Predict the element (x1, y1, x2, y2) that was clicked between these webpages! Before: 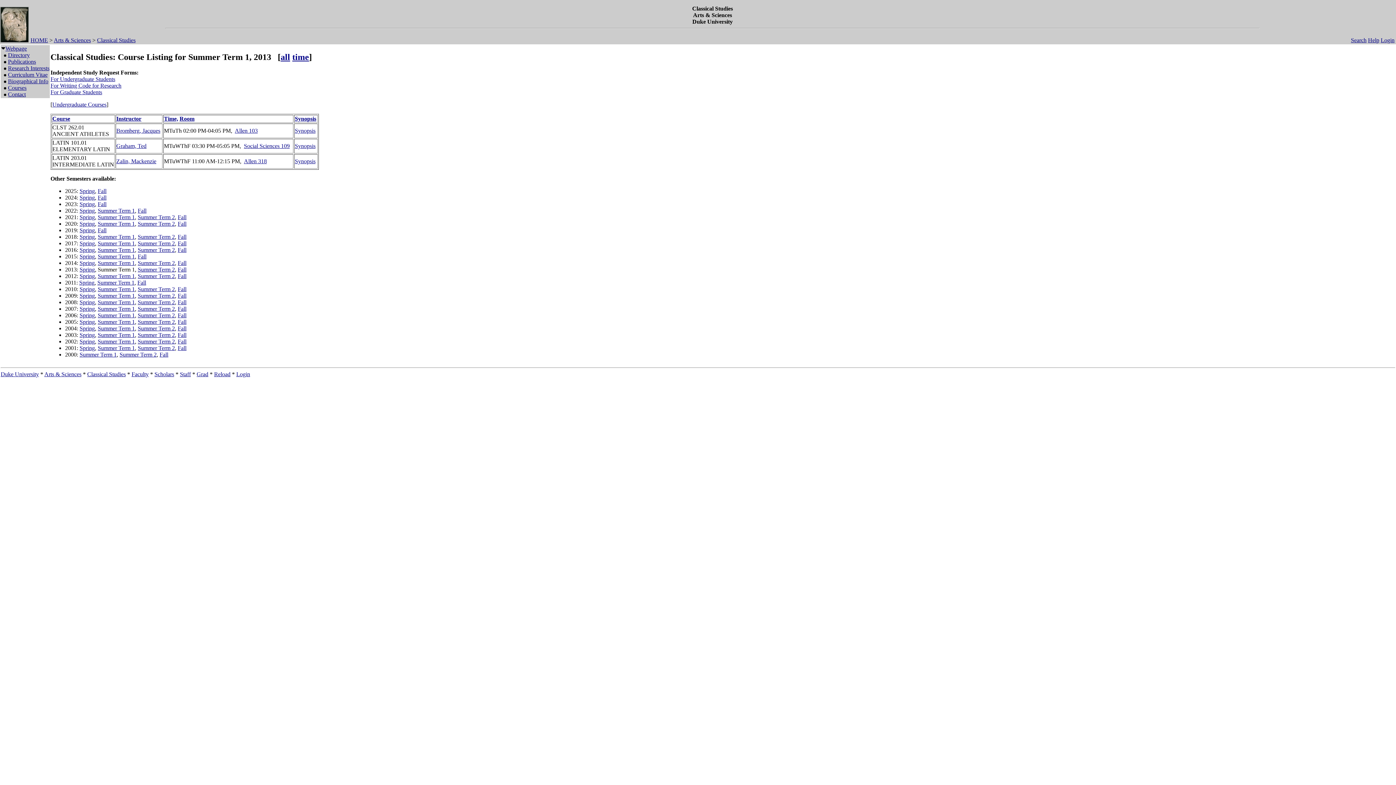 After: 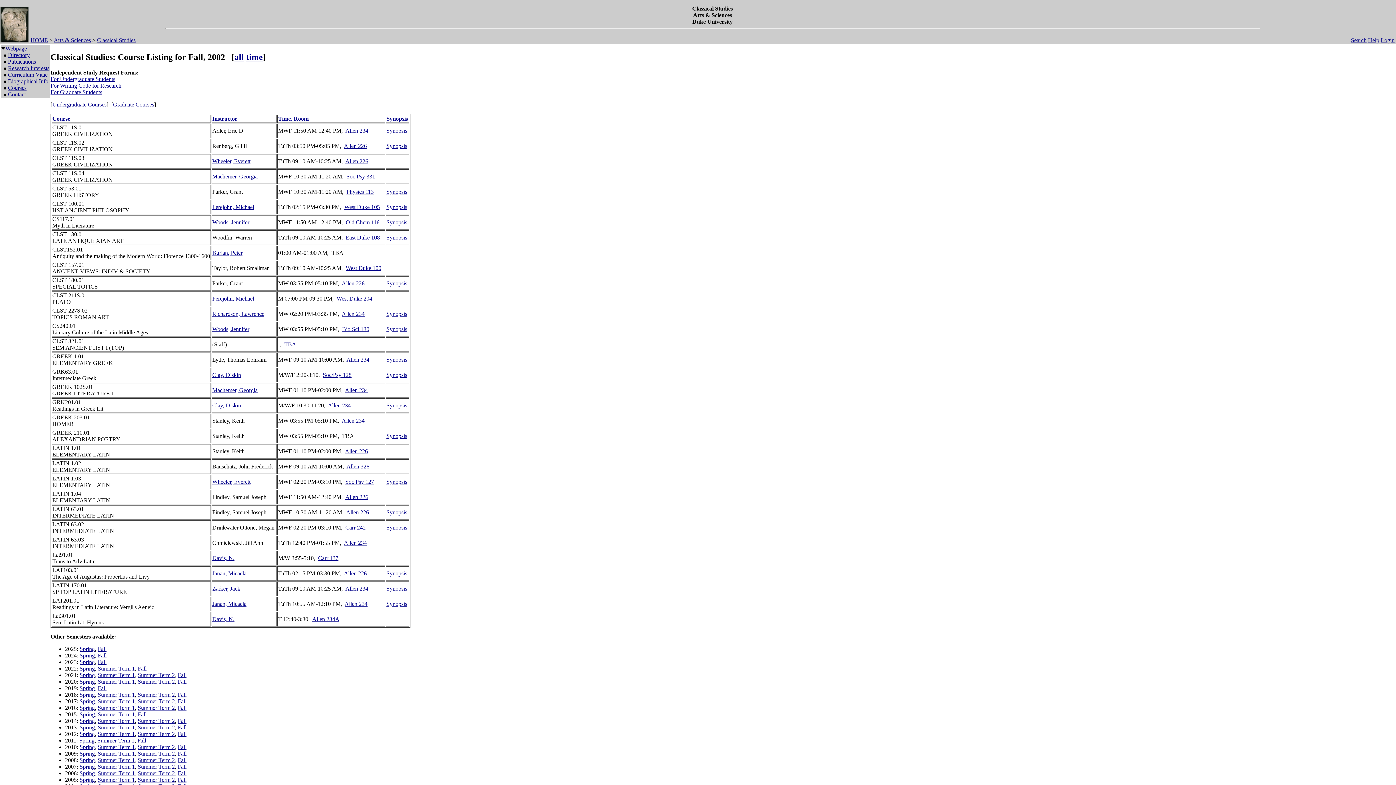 Action: bbox: (177, 338, 186, 344) label: Fall